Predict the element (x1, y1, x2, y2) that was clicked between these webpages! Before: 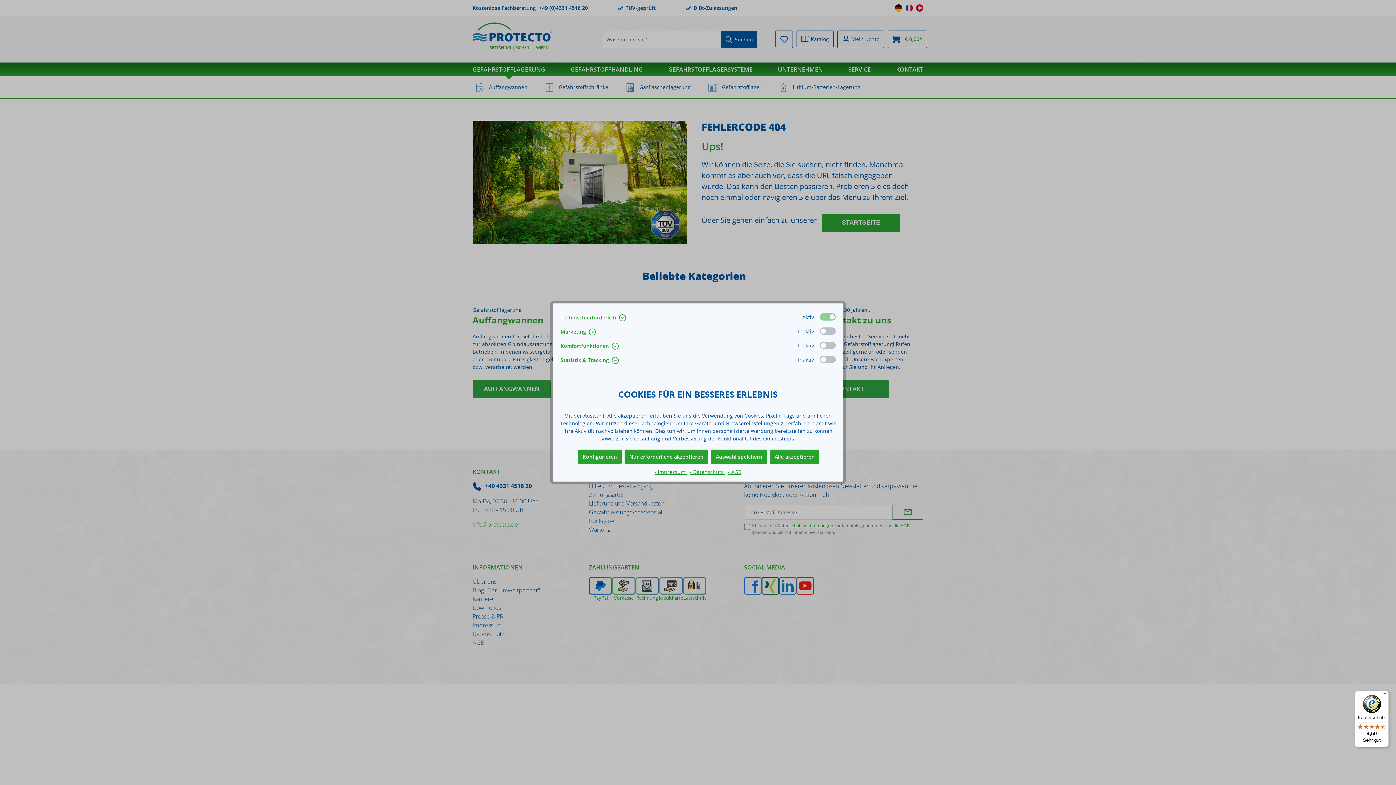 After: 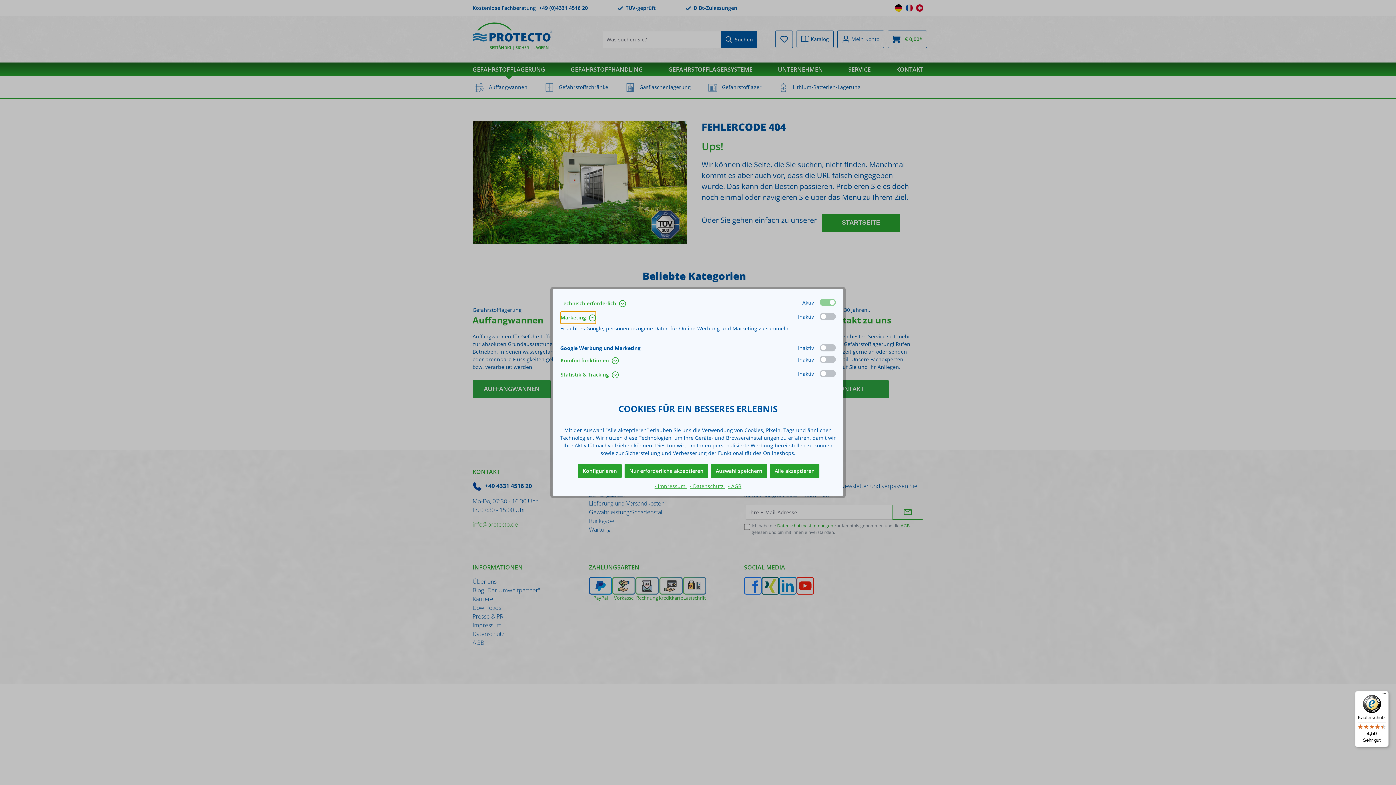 Action: bbox: (560, 325, 596, 338) label: Marketing 